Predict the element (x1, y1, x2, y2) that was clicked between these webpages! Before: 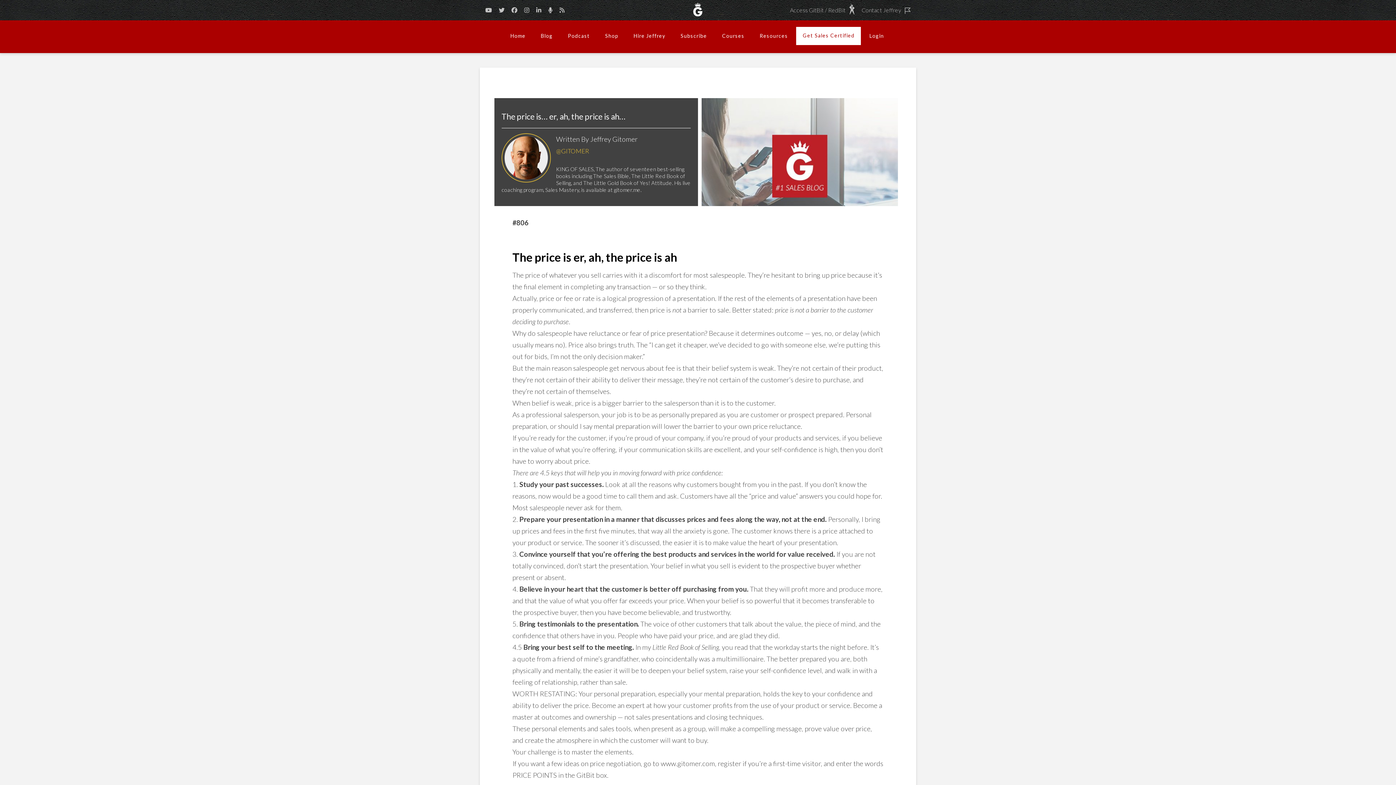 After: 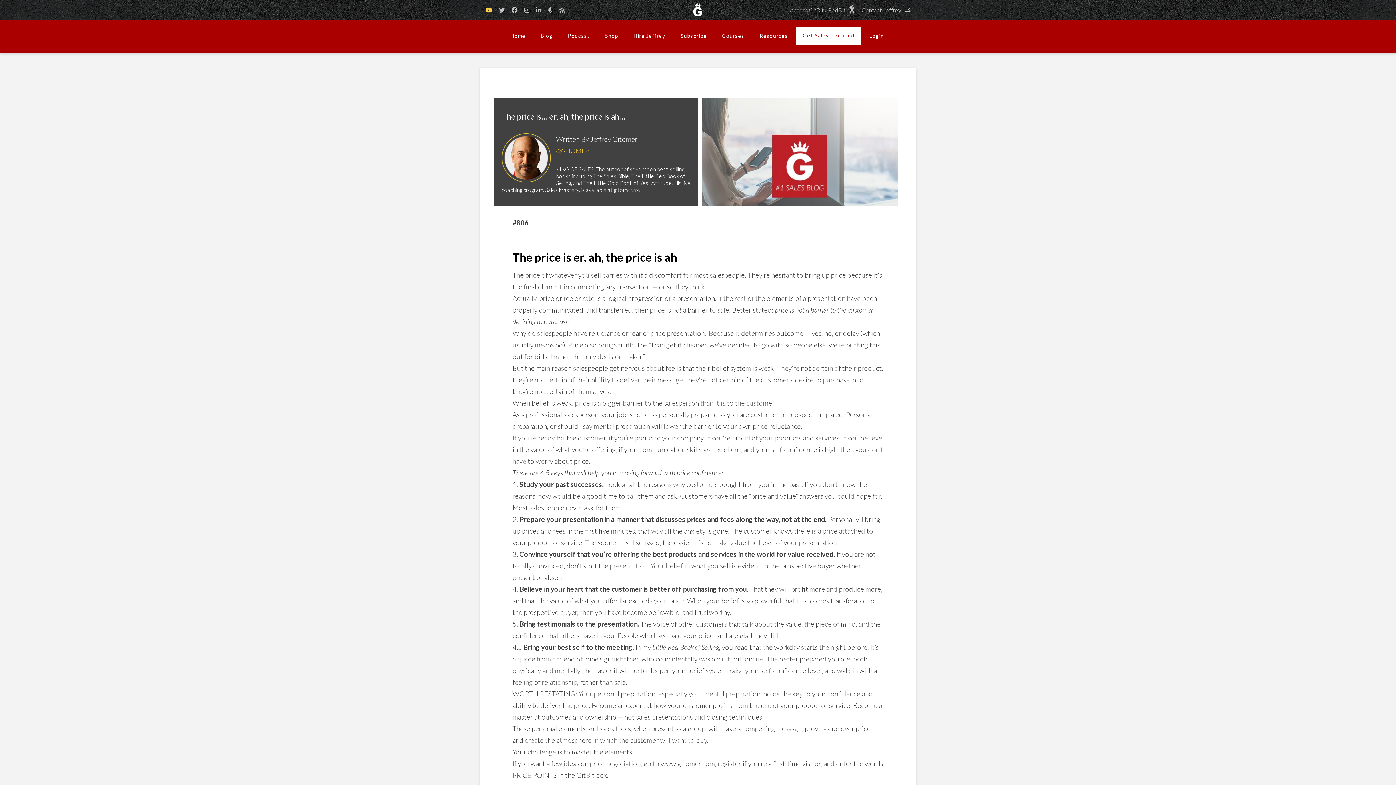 Action: bbox: (485, 0, 492, 20)